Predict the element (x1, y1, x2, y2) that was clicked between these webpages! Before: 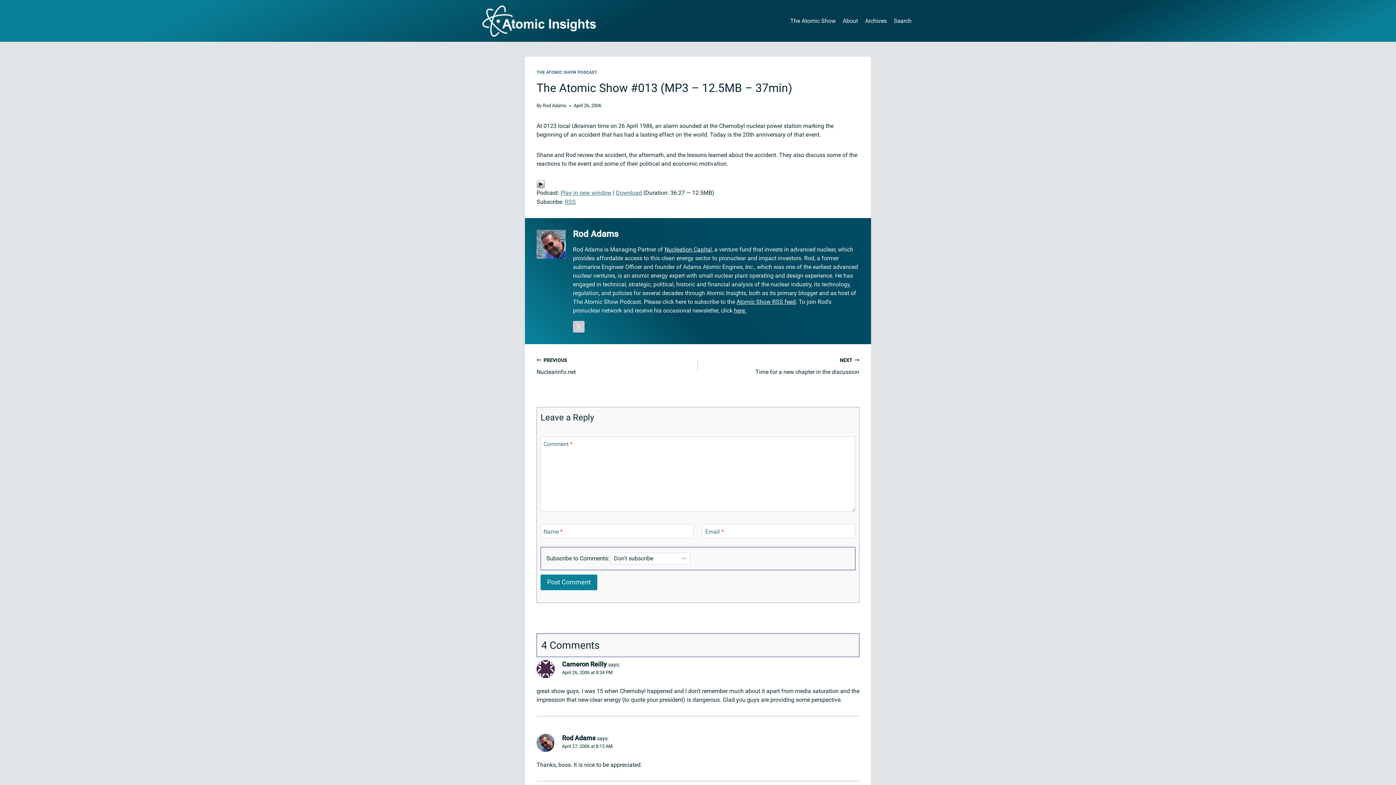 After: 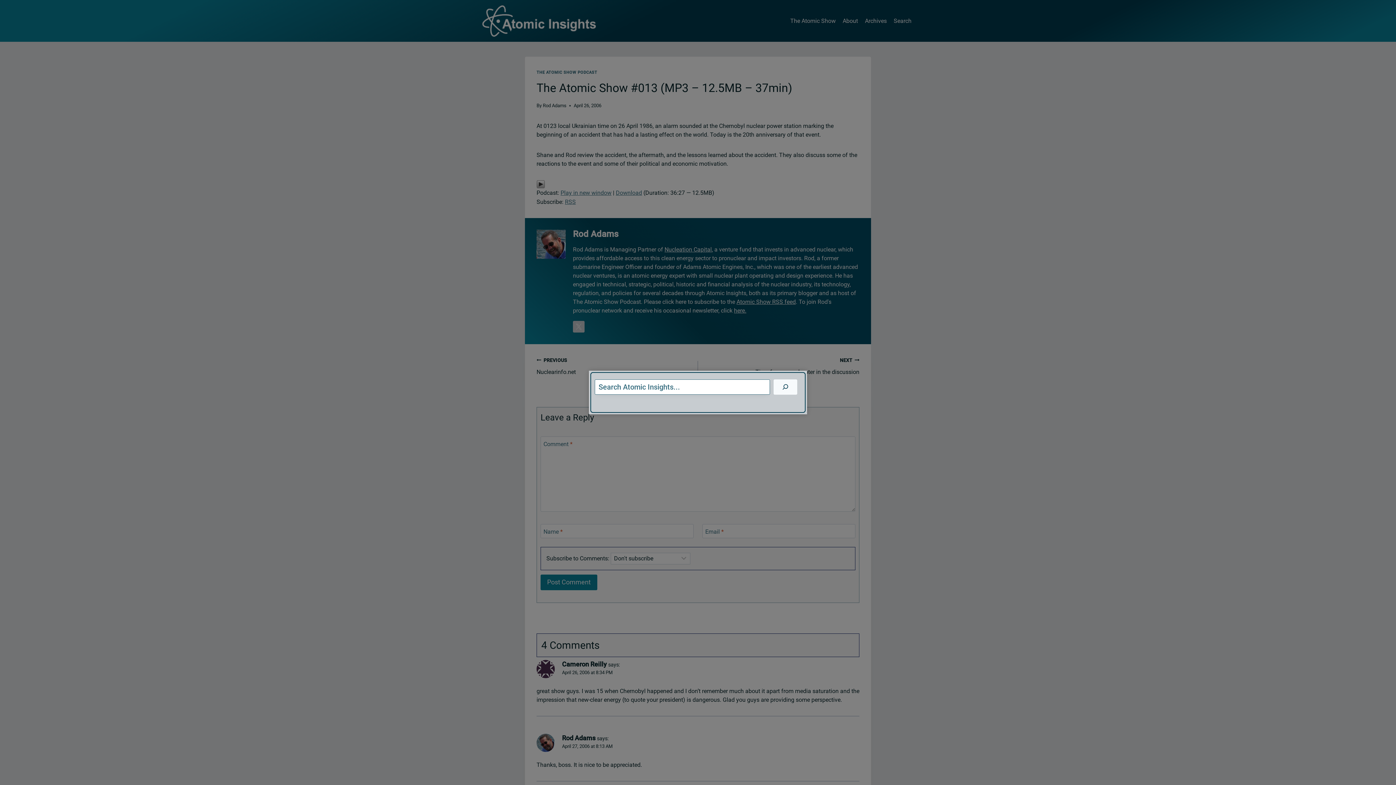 Action: label: Search bbox: (890, 13, 915, 28)